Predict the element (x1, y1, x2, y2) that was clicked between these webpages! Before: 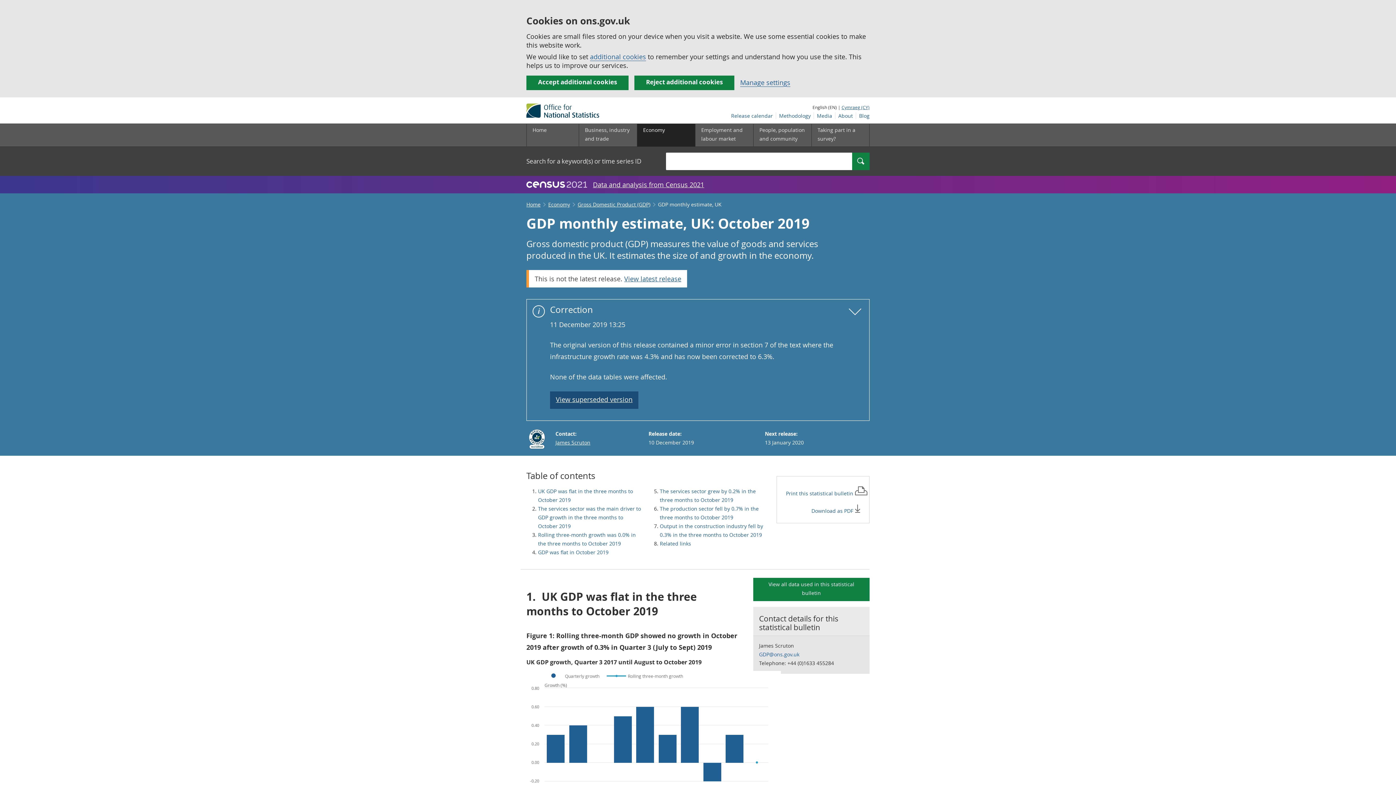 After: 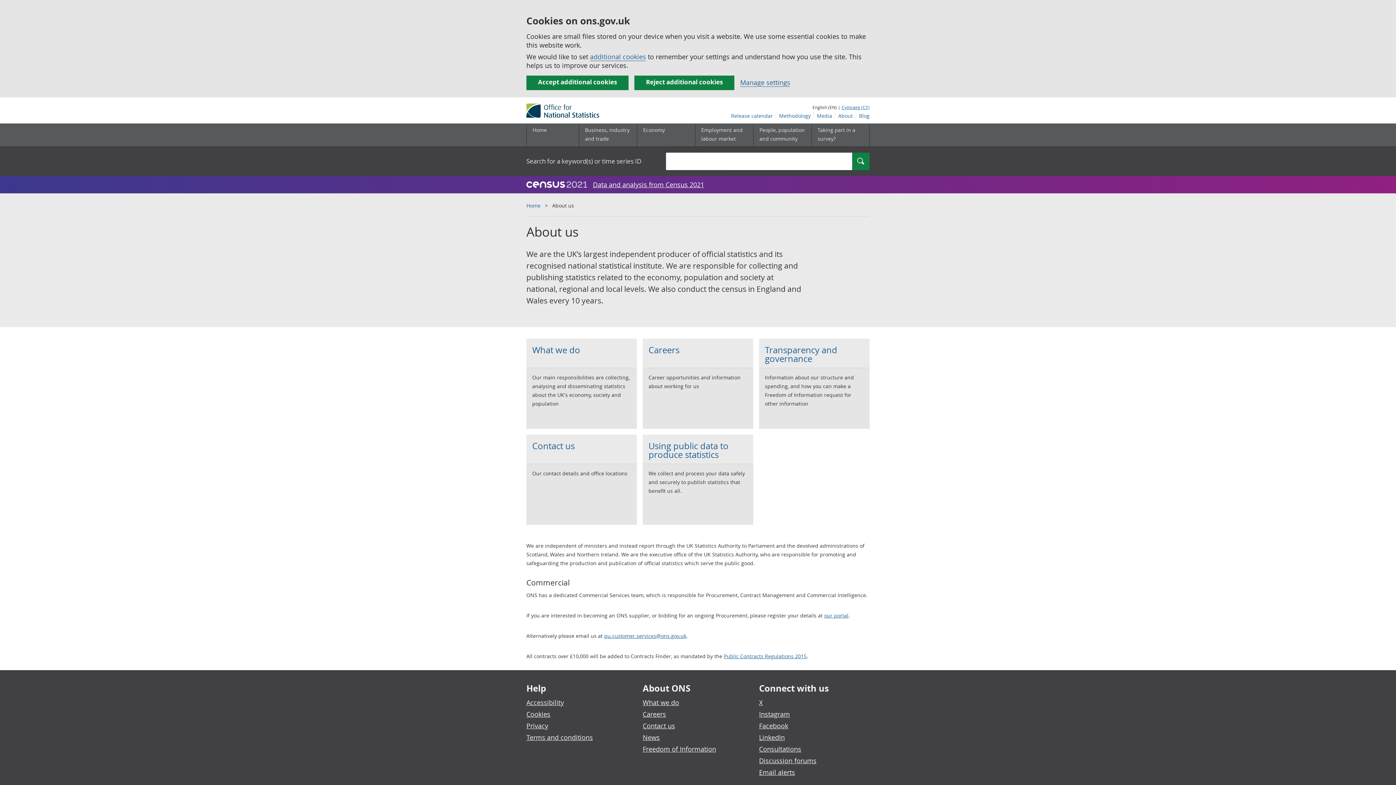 Action: bbox: (835, 112, 856, 119) label: About